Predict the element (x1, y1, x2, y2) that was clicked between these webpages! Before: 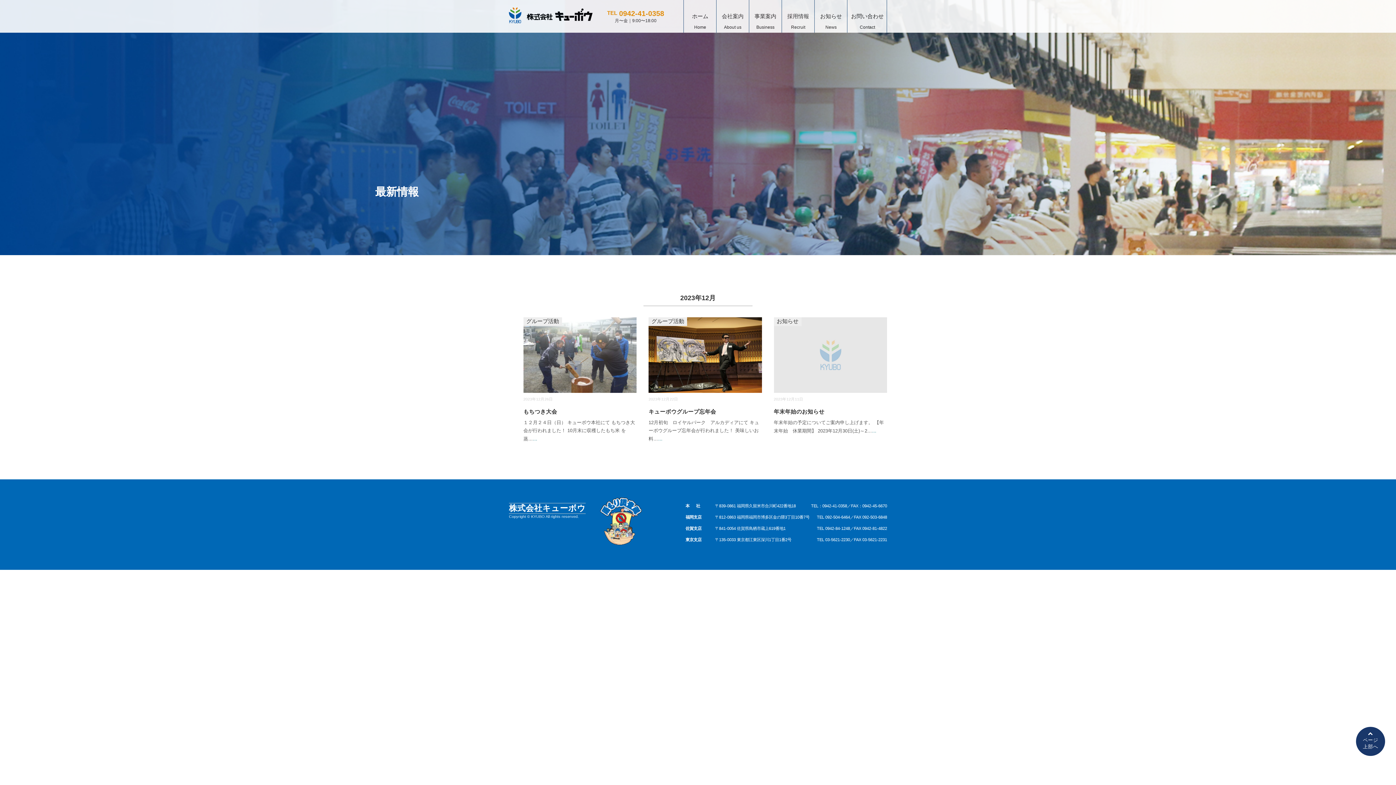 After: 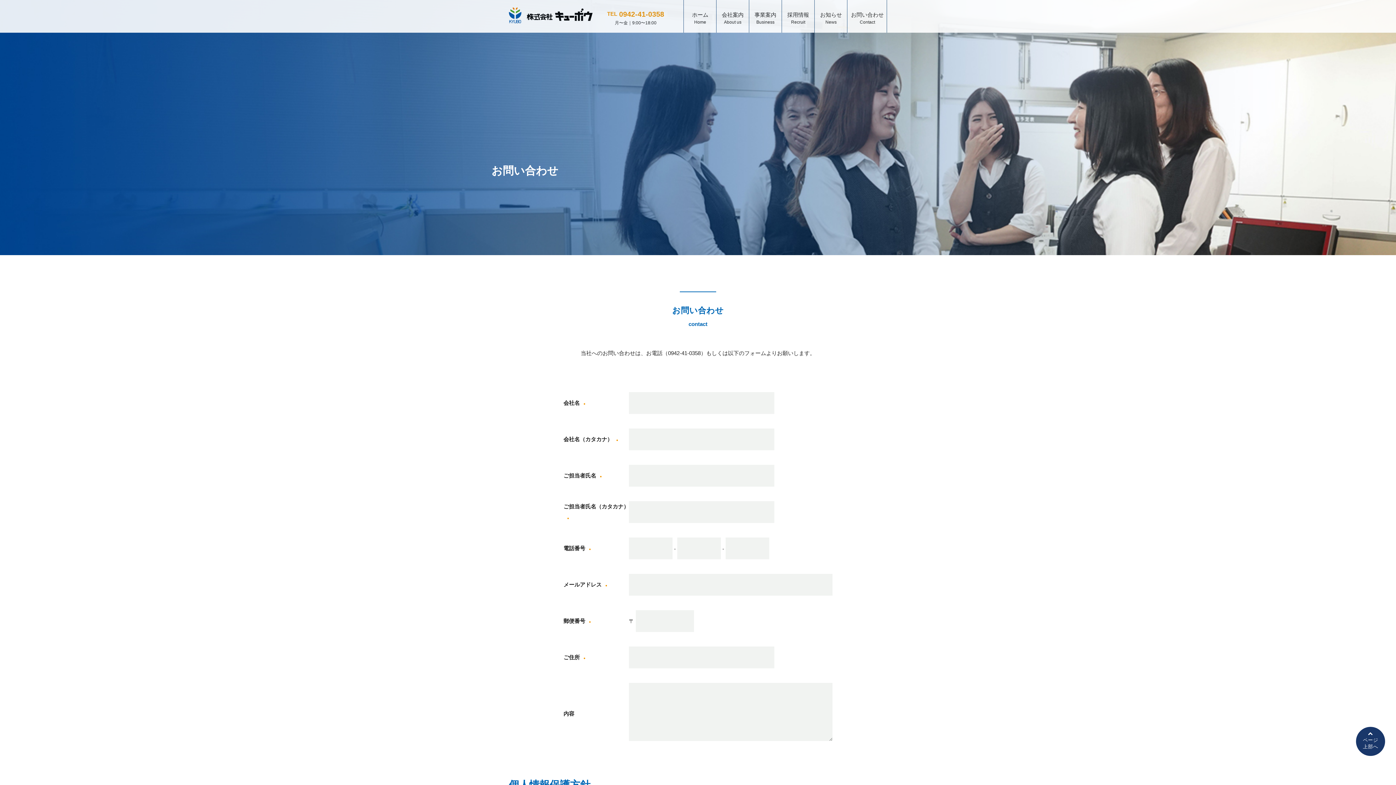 Action: bbox: (847, 0, 887, 32) label: お問い合わせ
Contact